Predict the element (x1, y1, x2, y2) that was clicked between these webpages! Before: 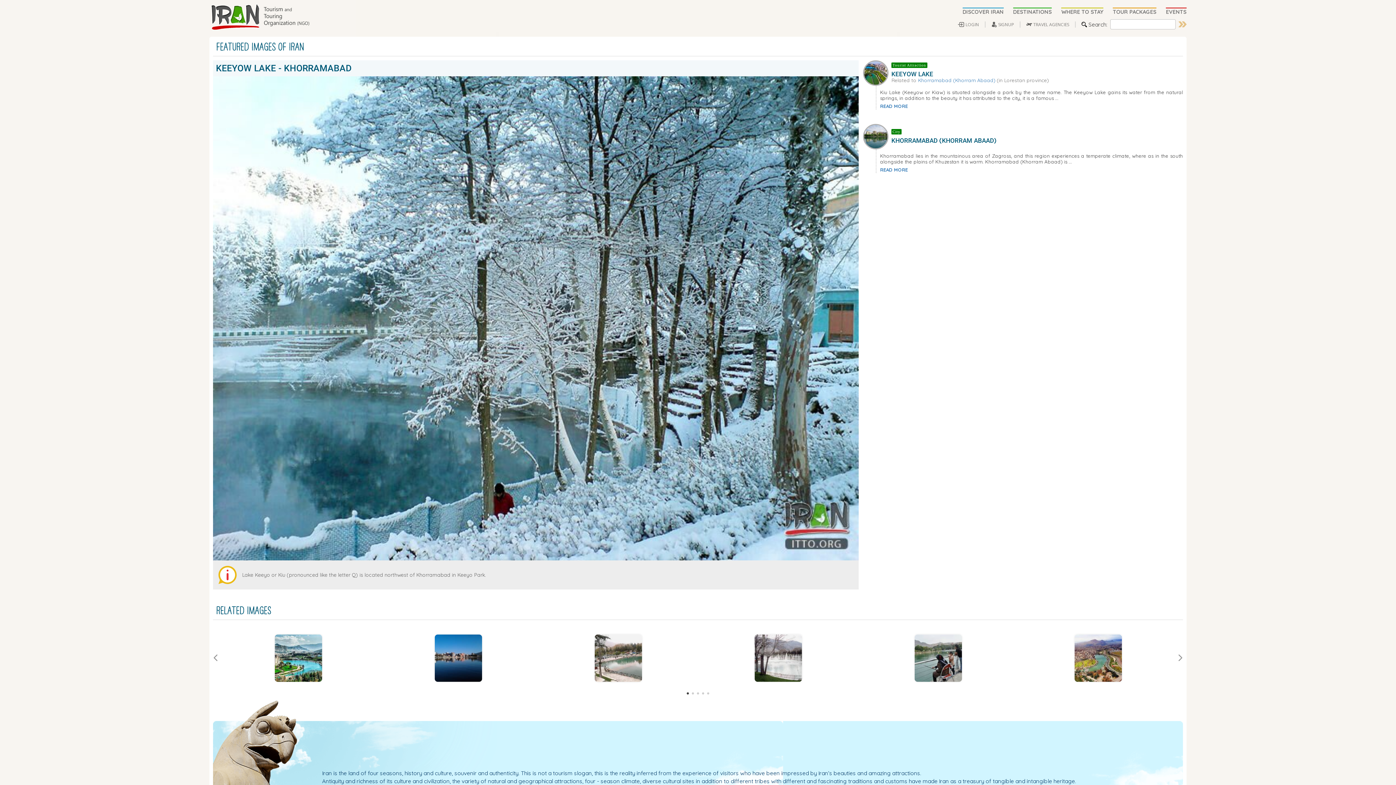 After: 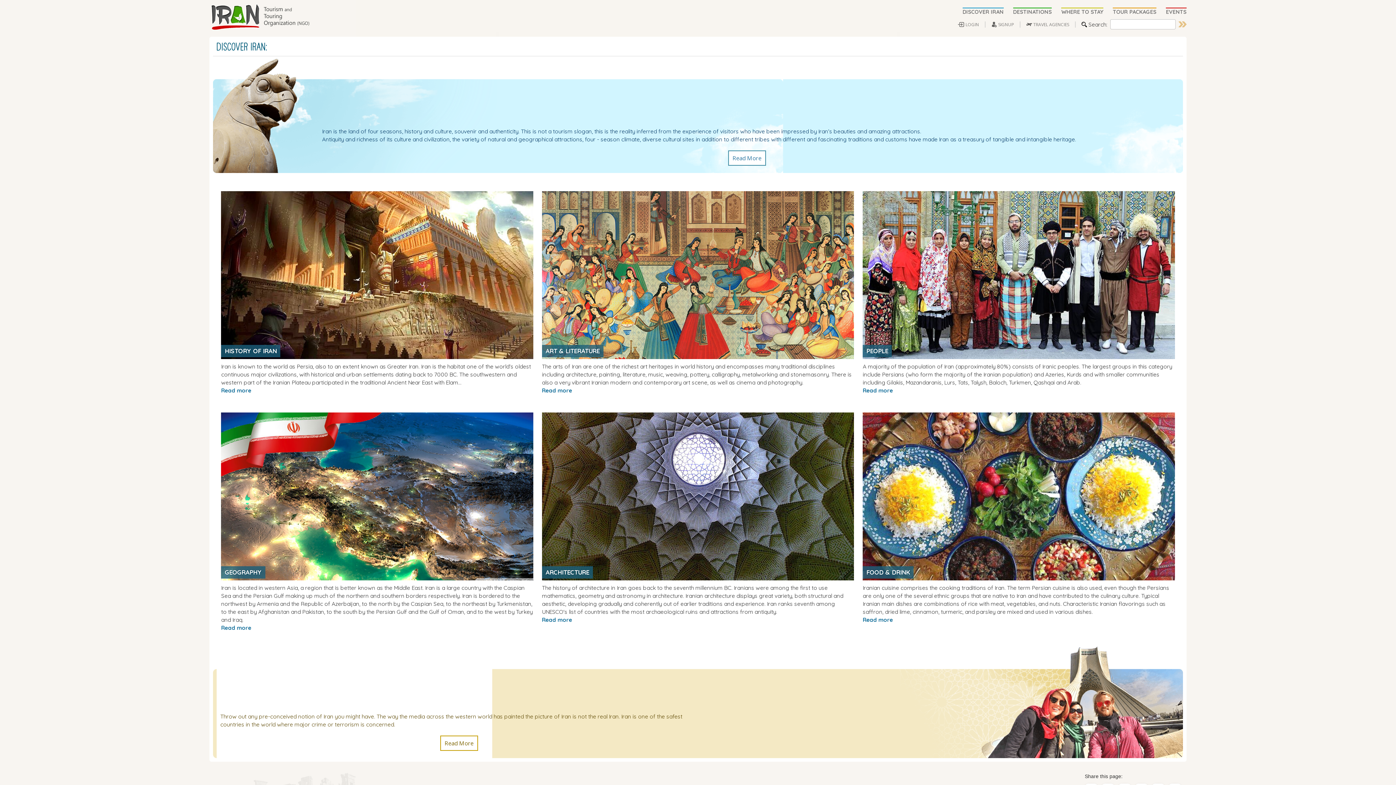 Action: bbox: (962, 8, 1013, 15) label: DISCOVER IRAN